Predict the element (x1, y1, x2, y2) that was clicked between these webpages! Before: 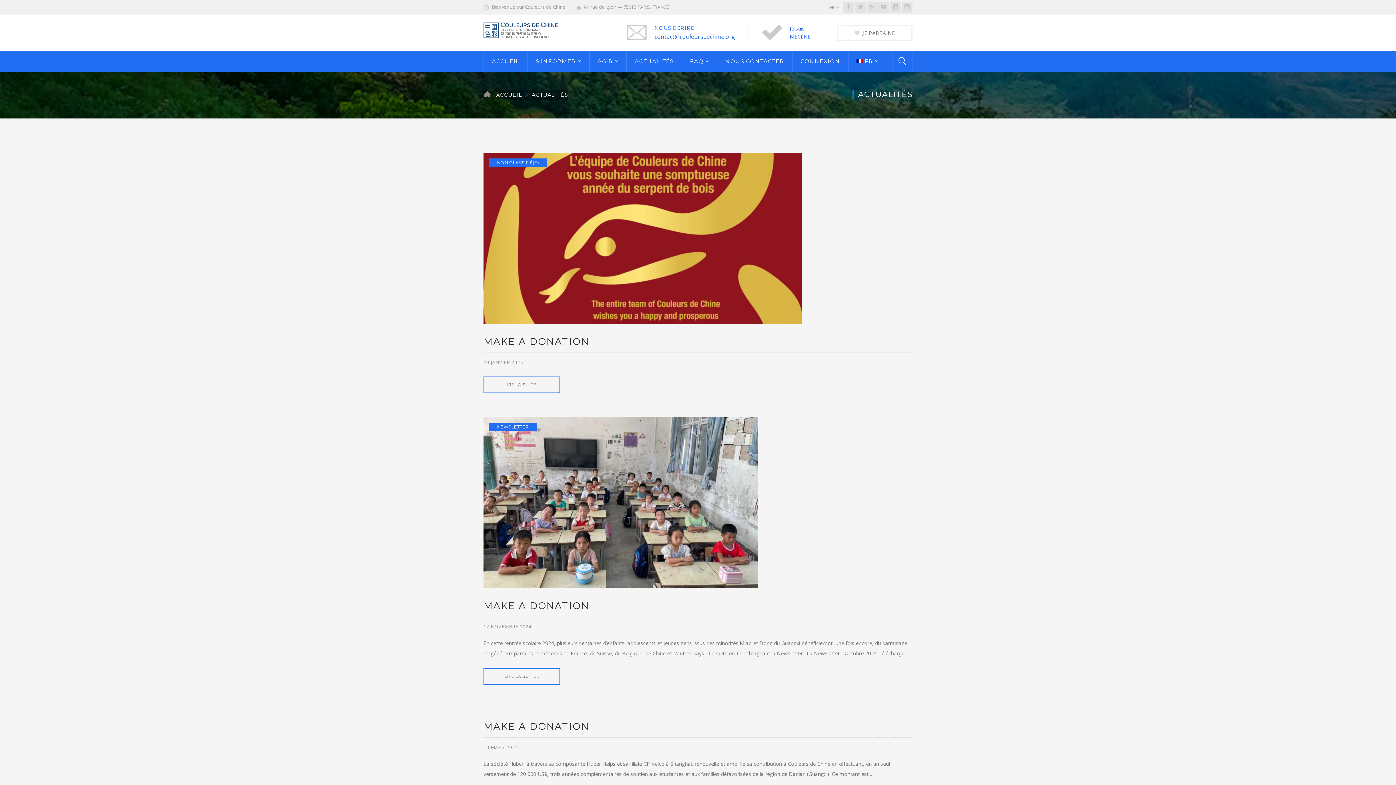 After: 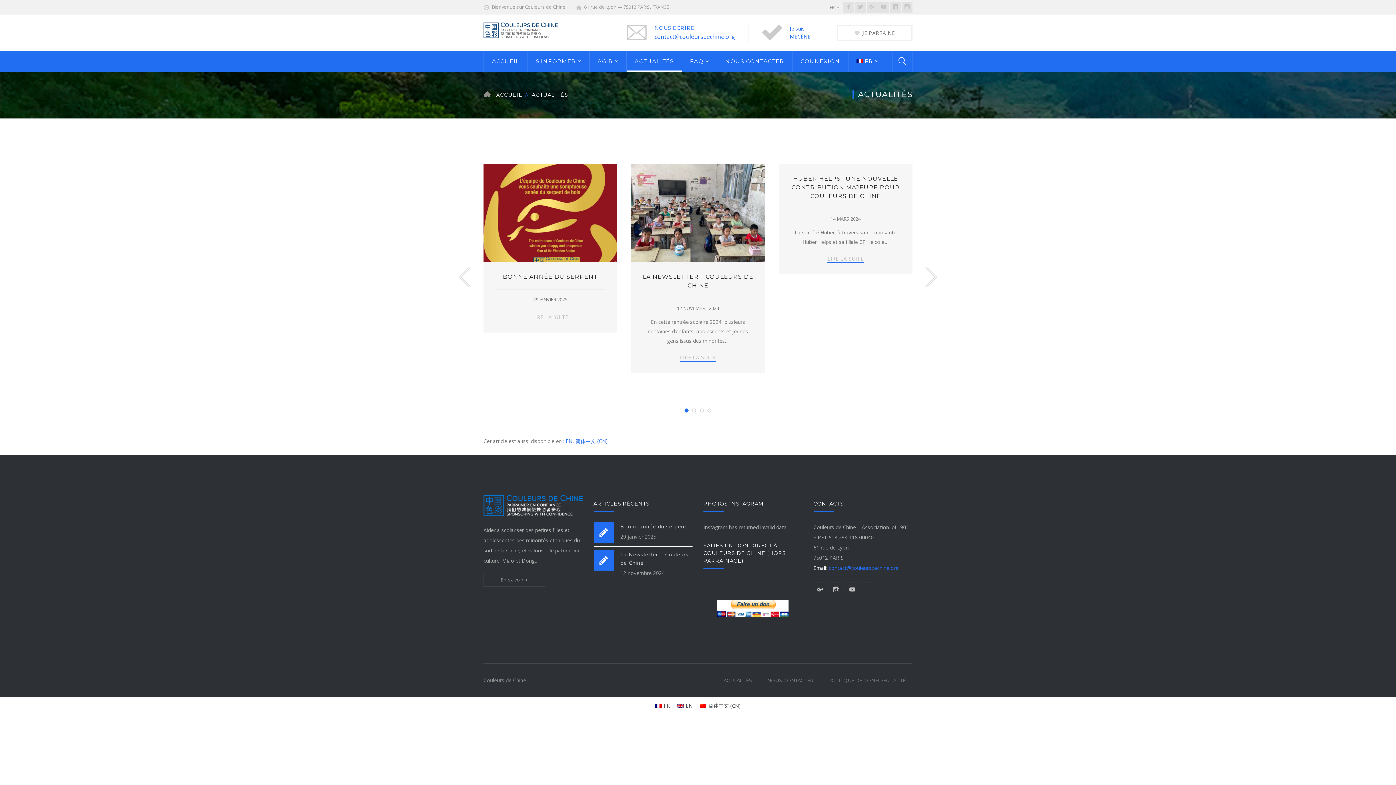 Action: bbox: (634, 51, 673, 71) label: ACTUALITÉS